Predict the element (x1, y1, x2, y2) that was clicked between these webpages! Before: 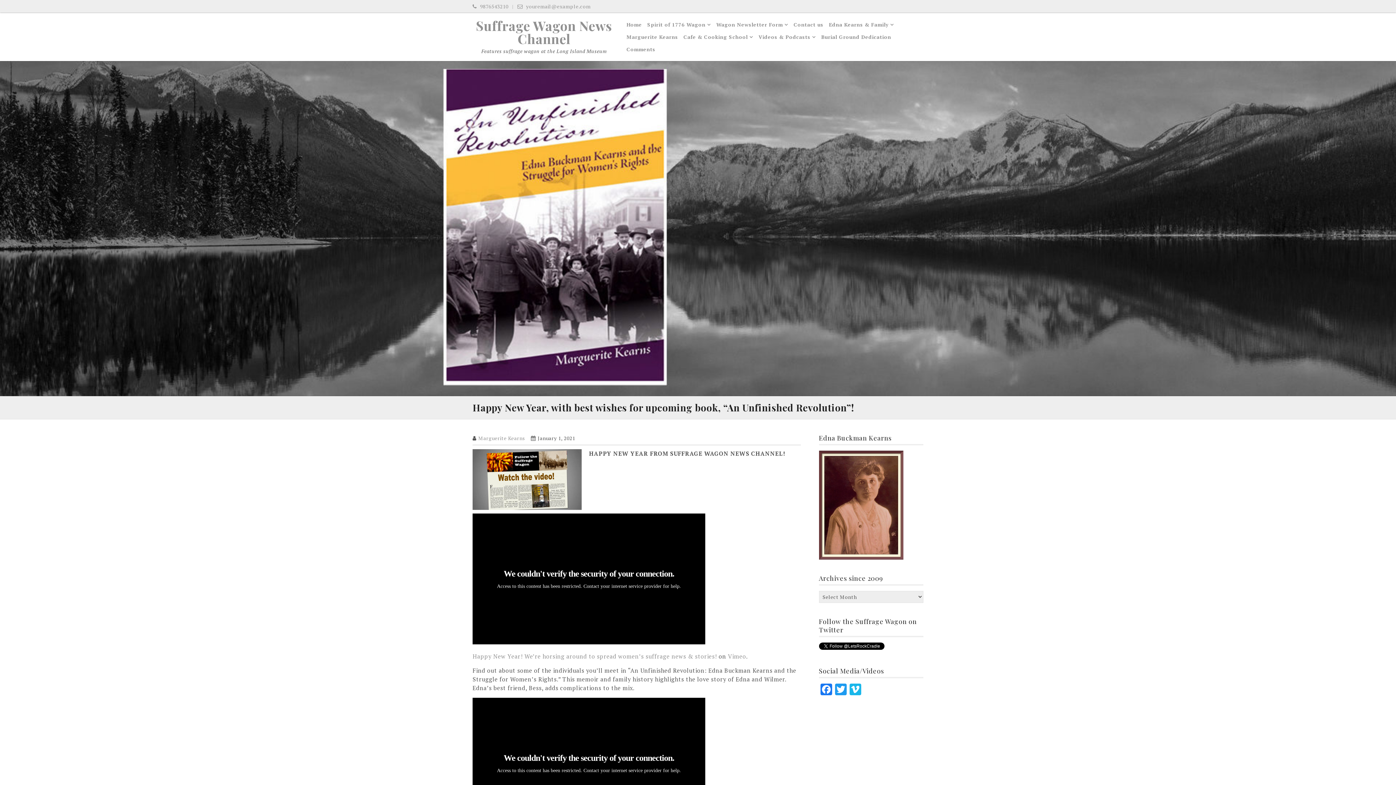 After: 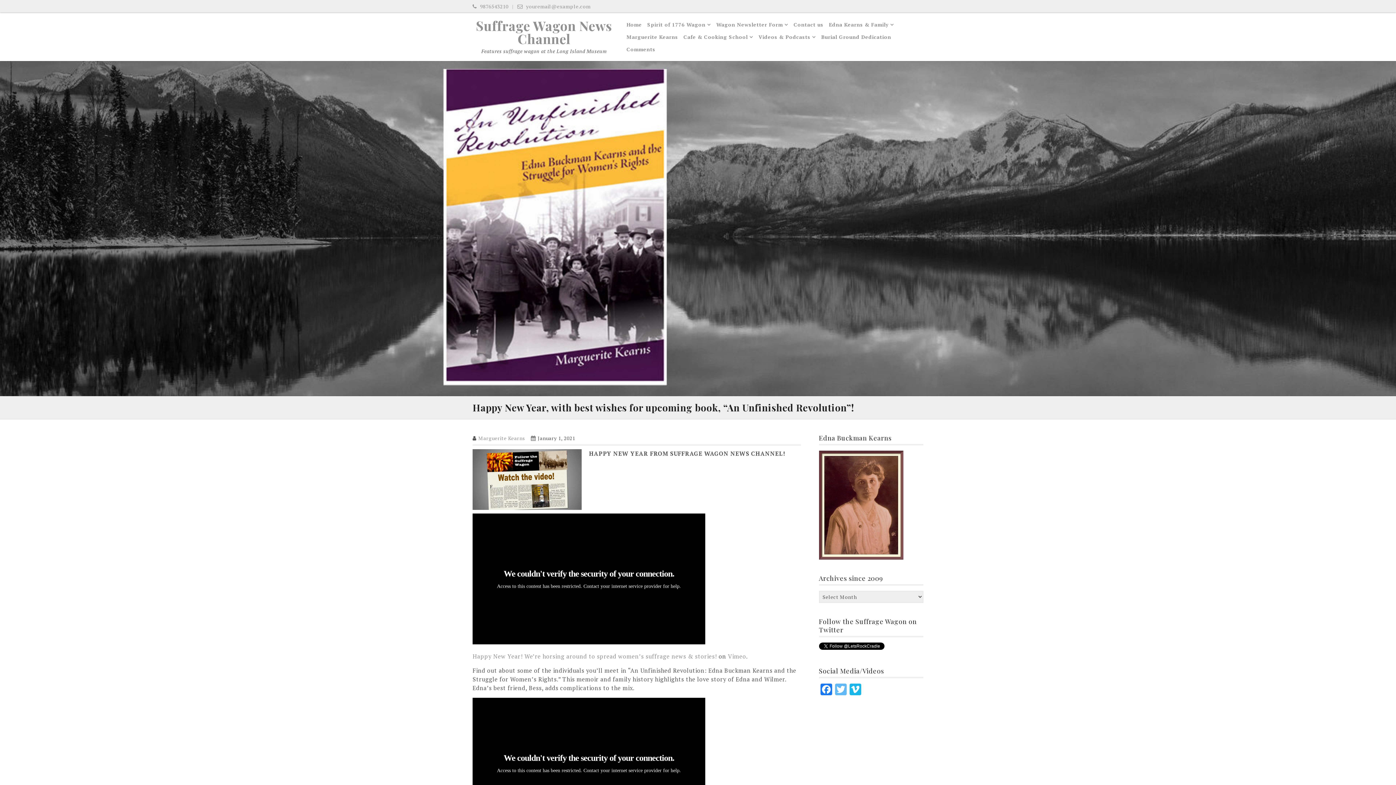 Action: label: Twitter bbox: (833, 684, 848, 697)